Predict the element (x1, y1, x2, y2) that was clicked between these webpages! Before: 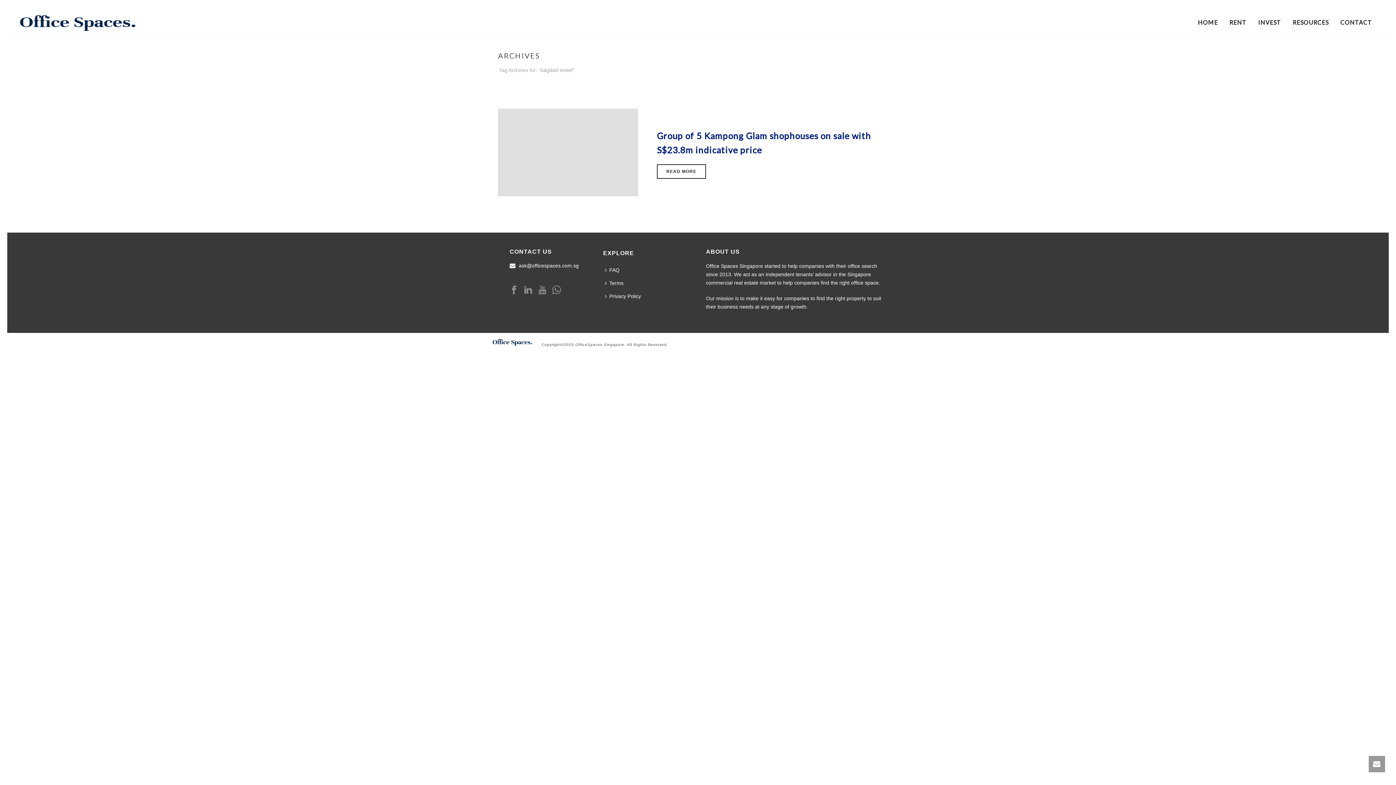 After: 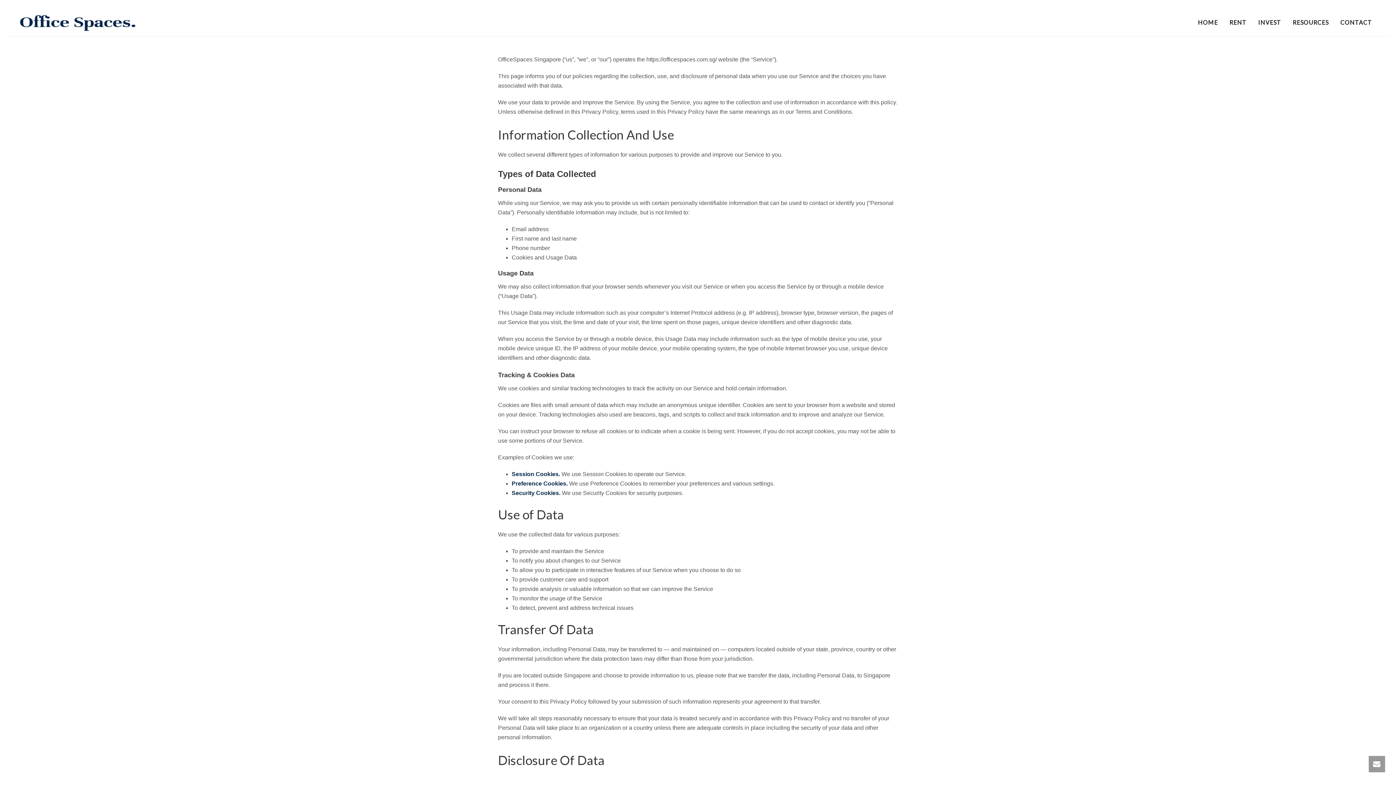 Action: label: Privacy Policy bbox: (603, 289, 646, 302)